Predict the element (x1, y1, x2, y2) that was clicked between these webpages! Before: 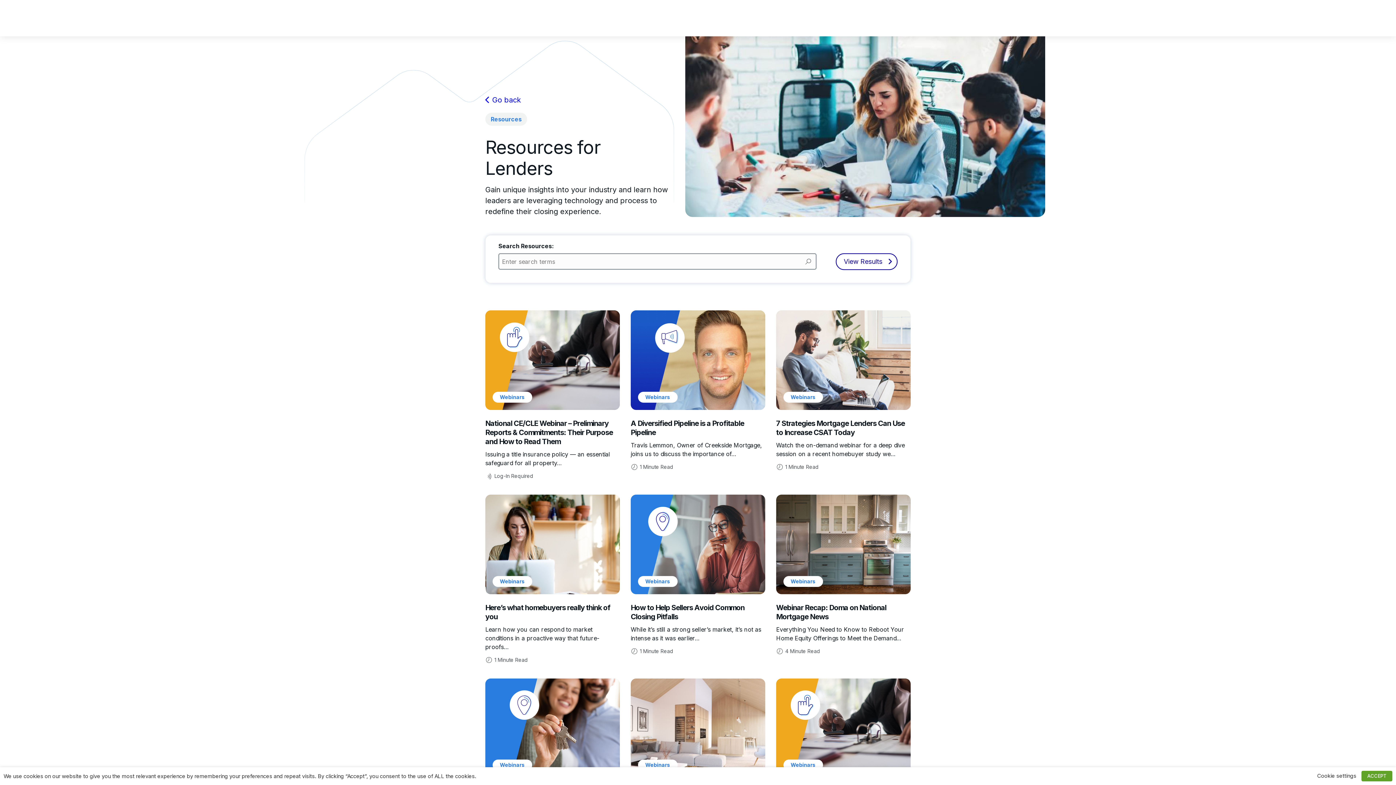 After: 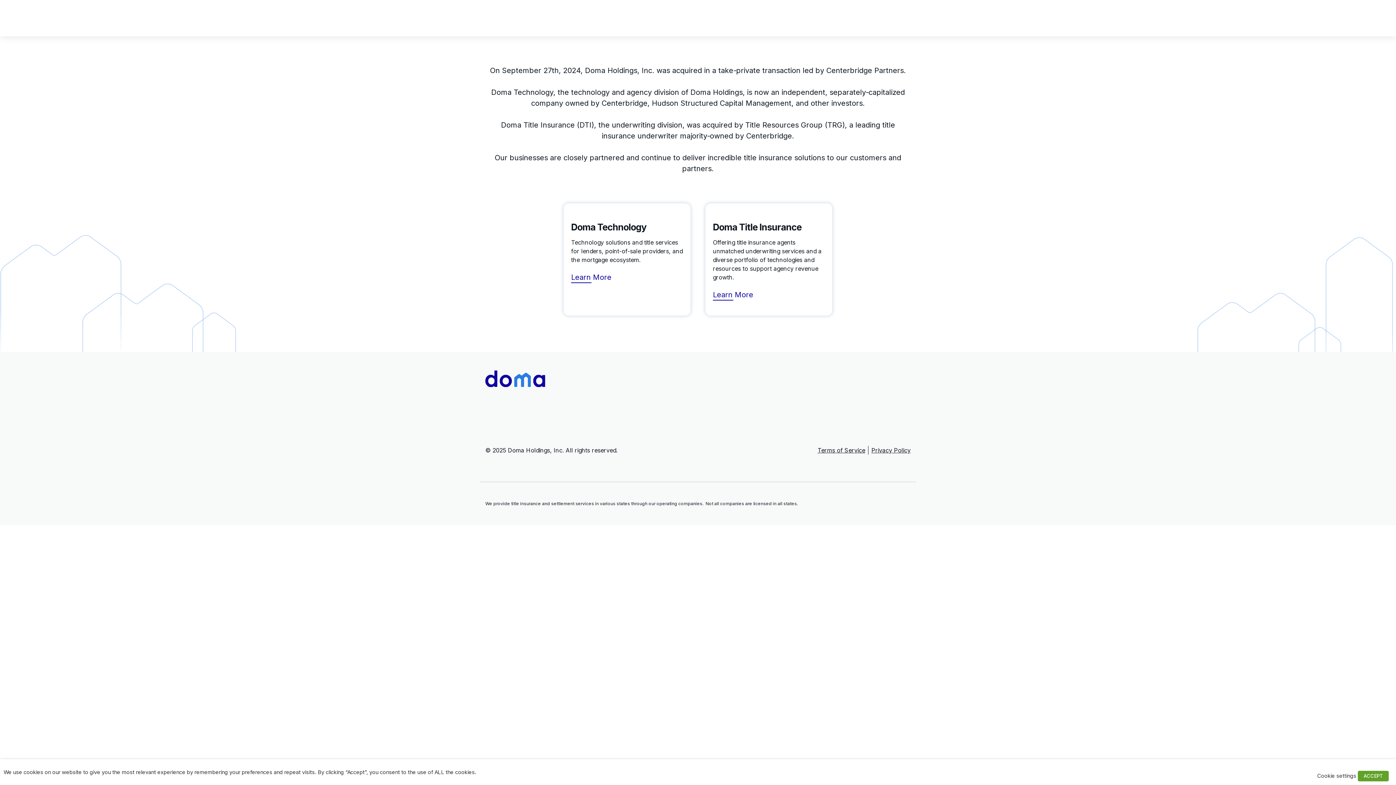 Action: bbox: (485, 95, 521, 104) label:  Go back